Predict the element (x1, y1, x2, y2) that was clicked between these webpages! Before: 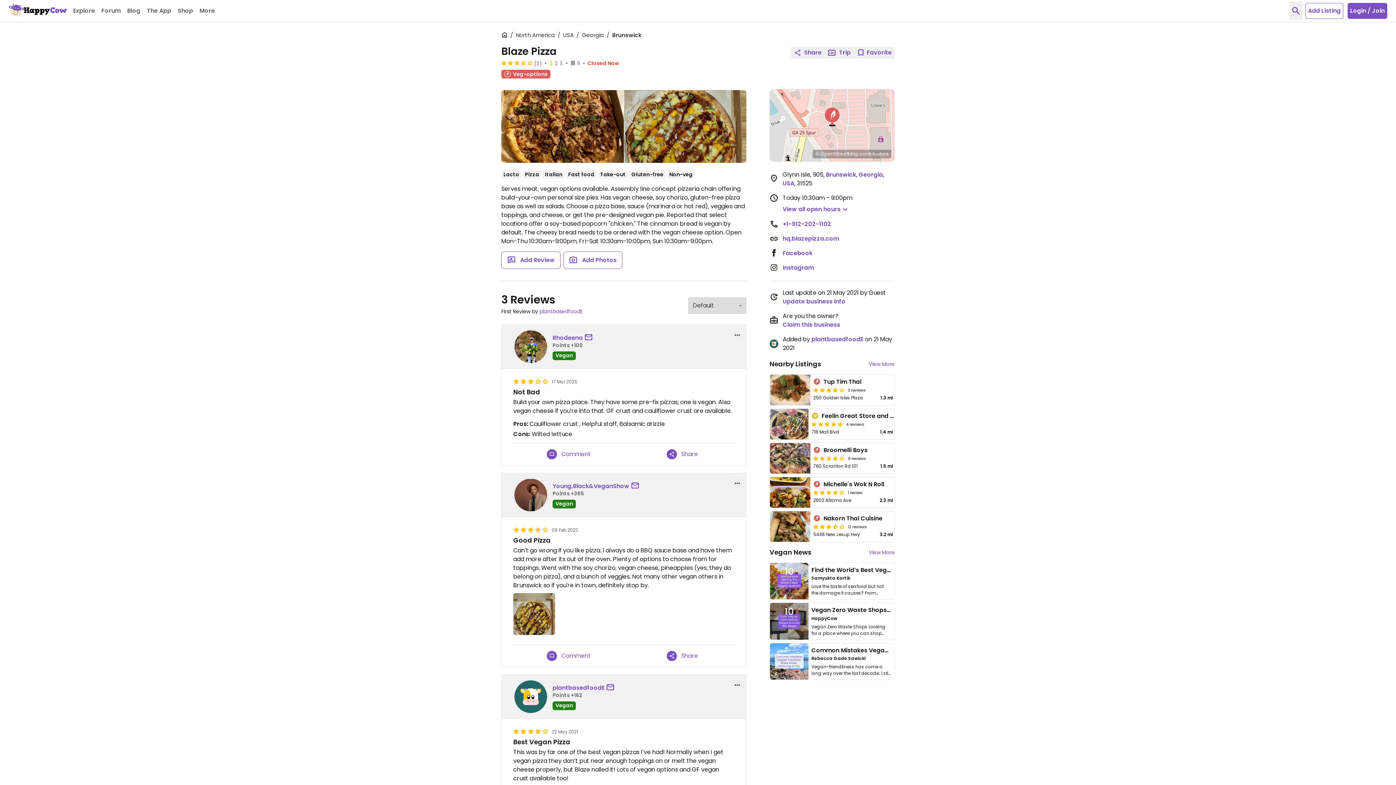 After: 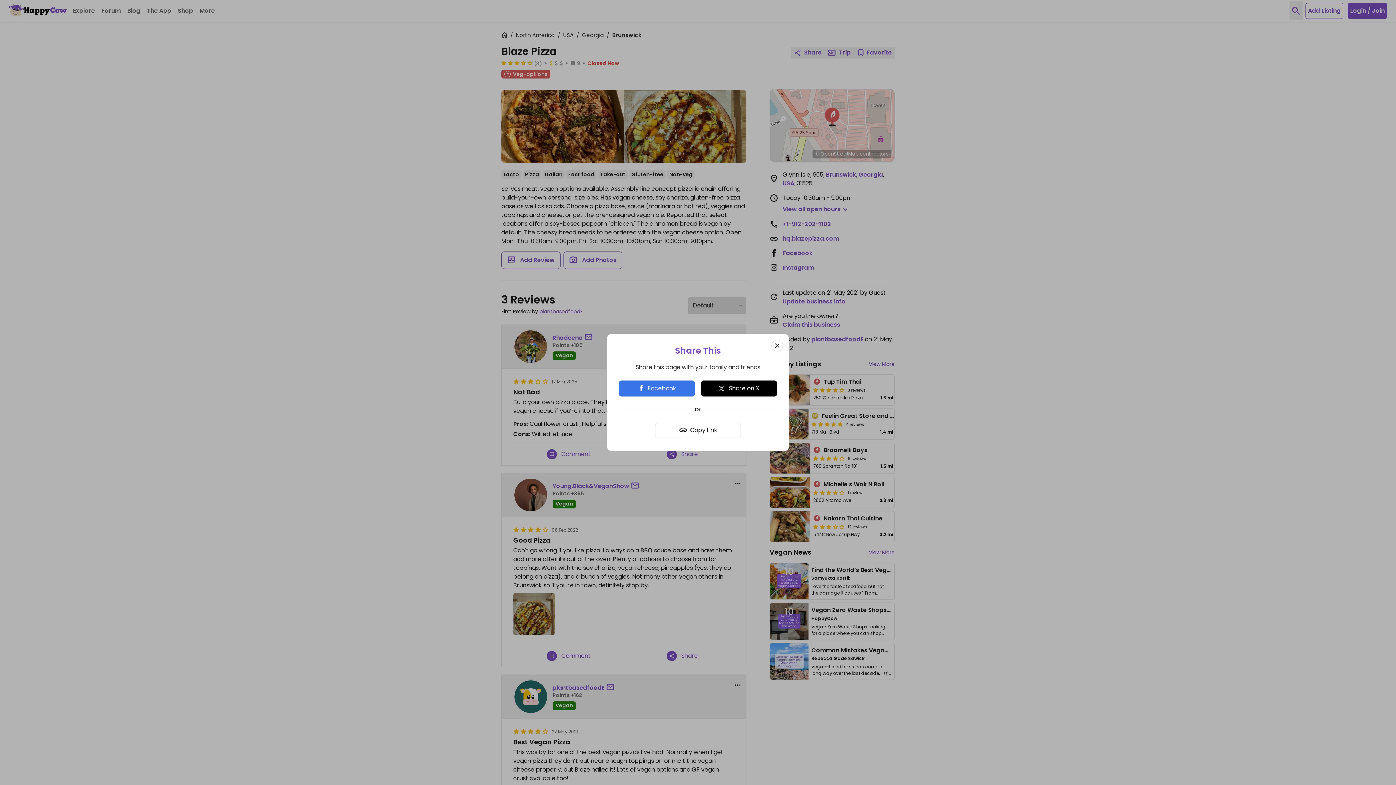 Action: bbox: (666, 651, 698, 661) label: Share